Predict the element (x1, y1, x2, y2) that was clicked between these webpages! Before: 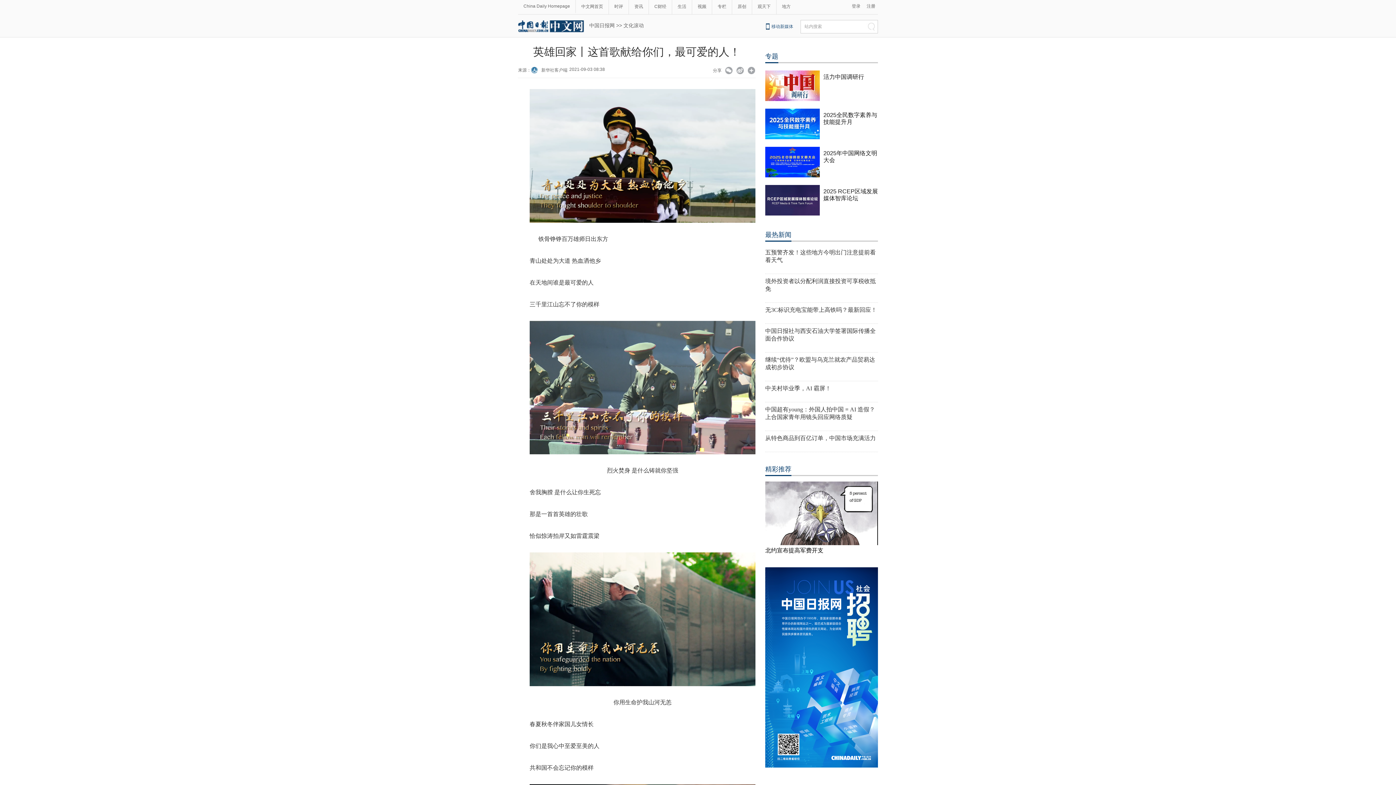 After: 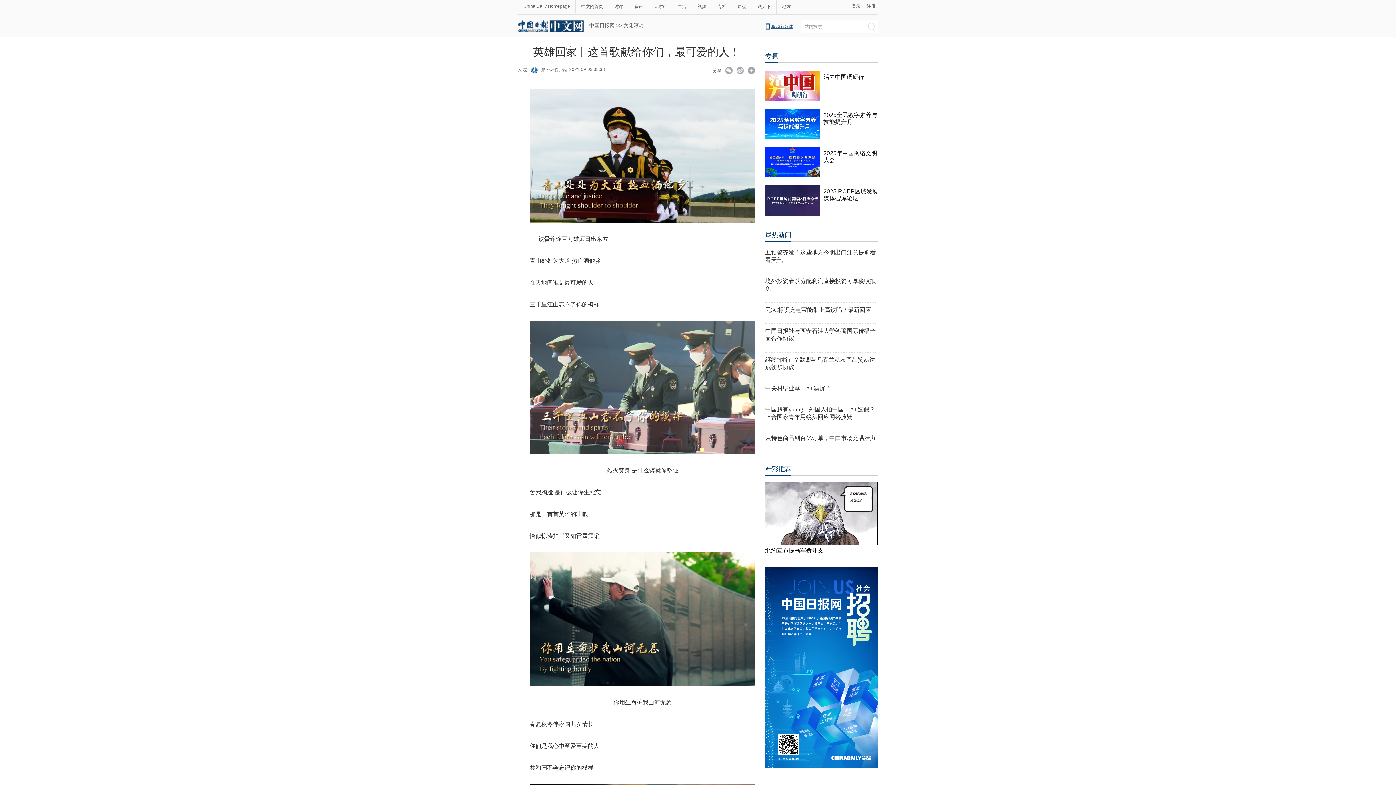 Action: label: 移动新媒体 bbox: (771, 24, 793, 29)